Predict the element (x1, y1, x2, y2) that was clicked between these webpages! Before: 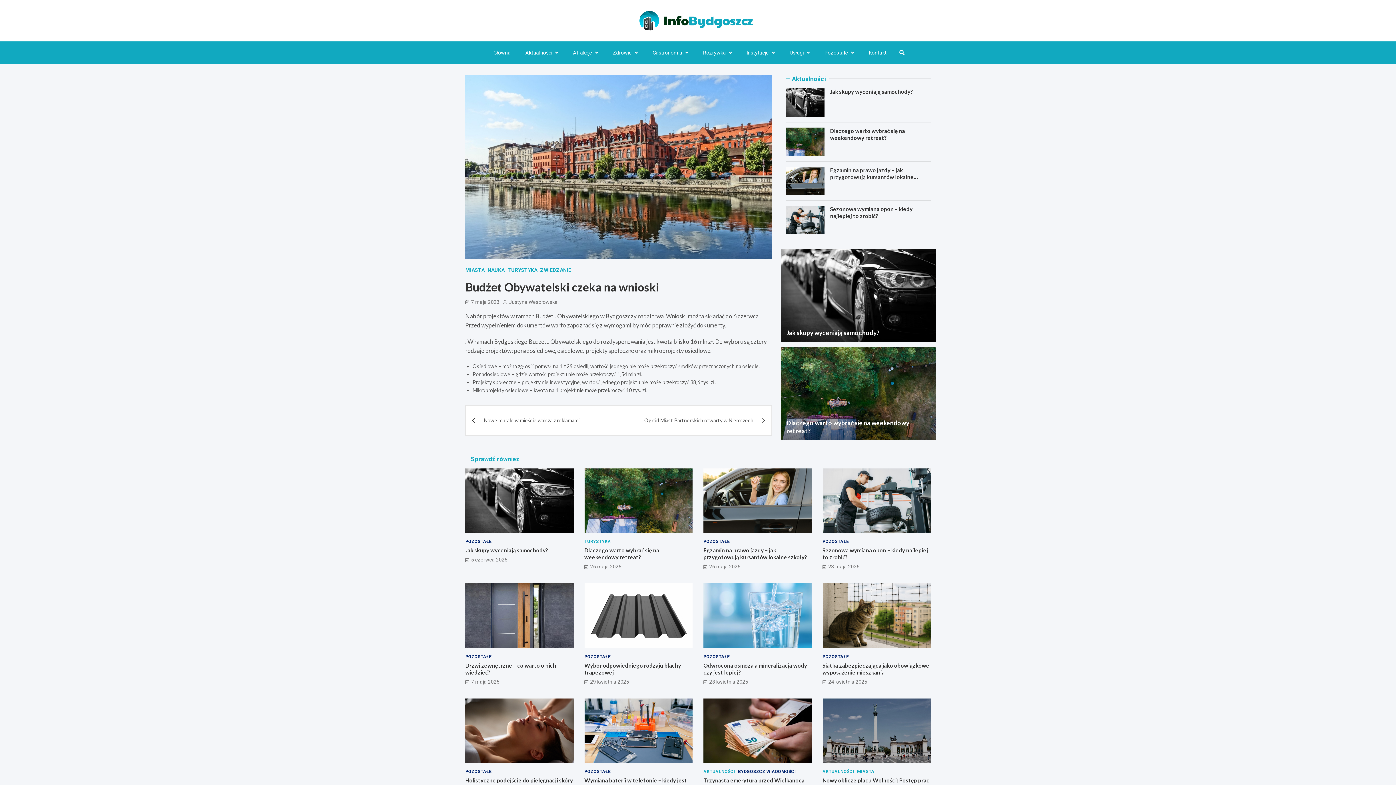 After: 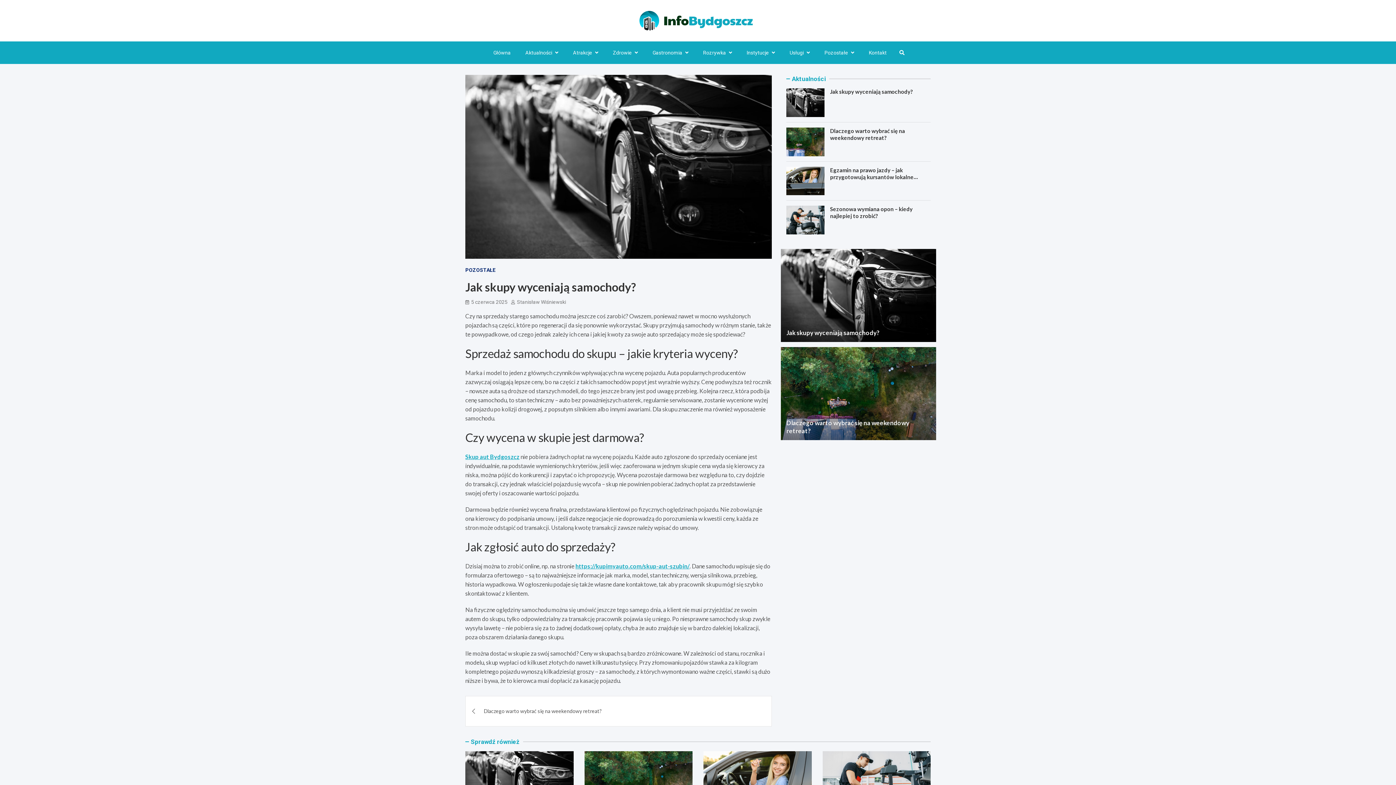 Action: bbox: (465, 547, 548, 553) label: Jak skupy wyceniają samochody?